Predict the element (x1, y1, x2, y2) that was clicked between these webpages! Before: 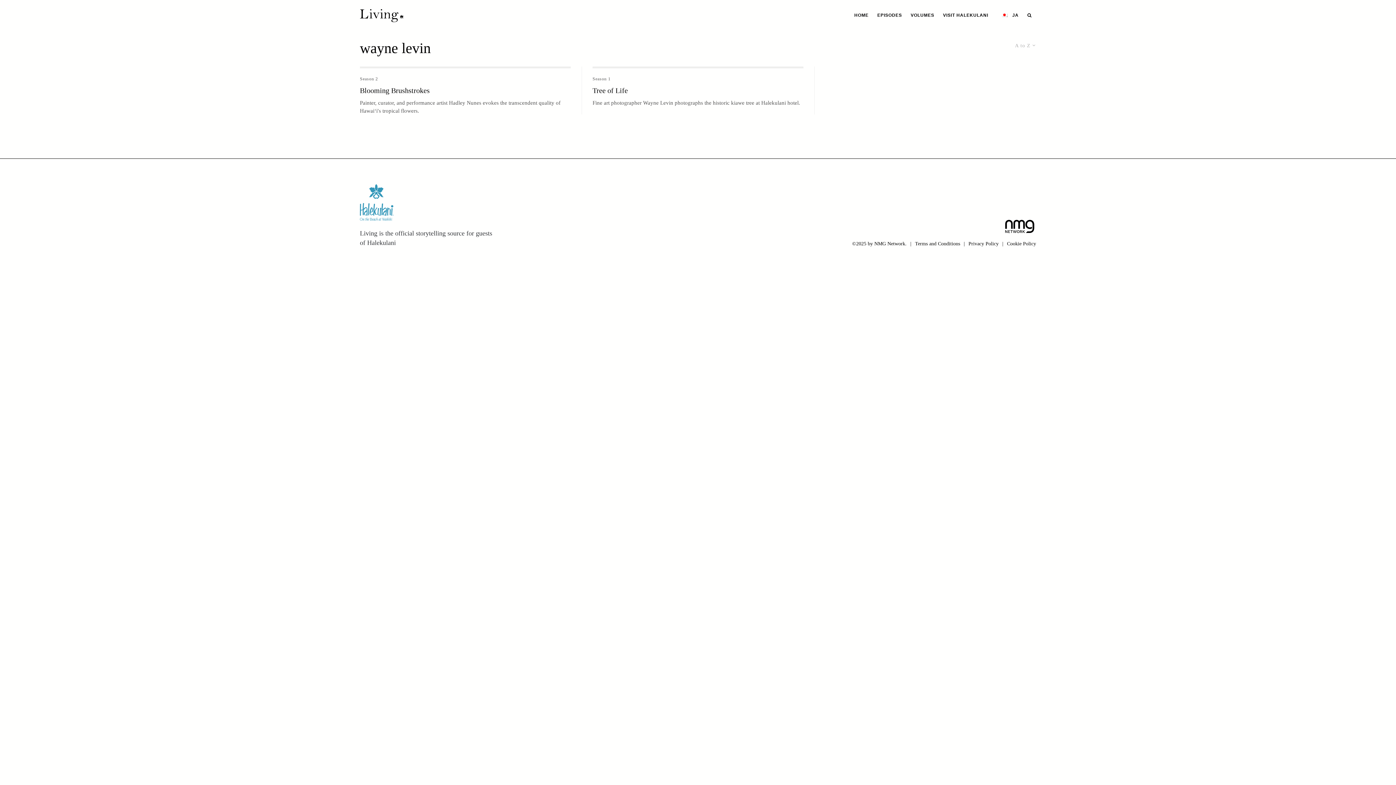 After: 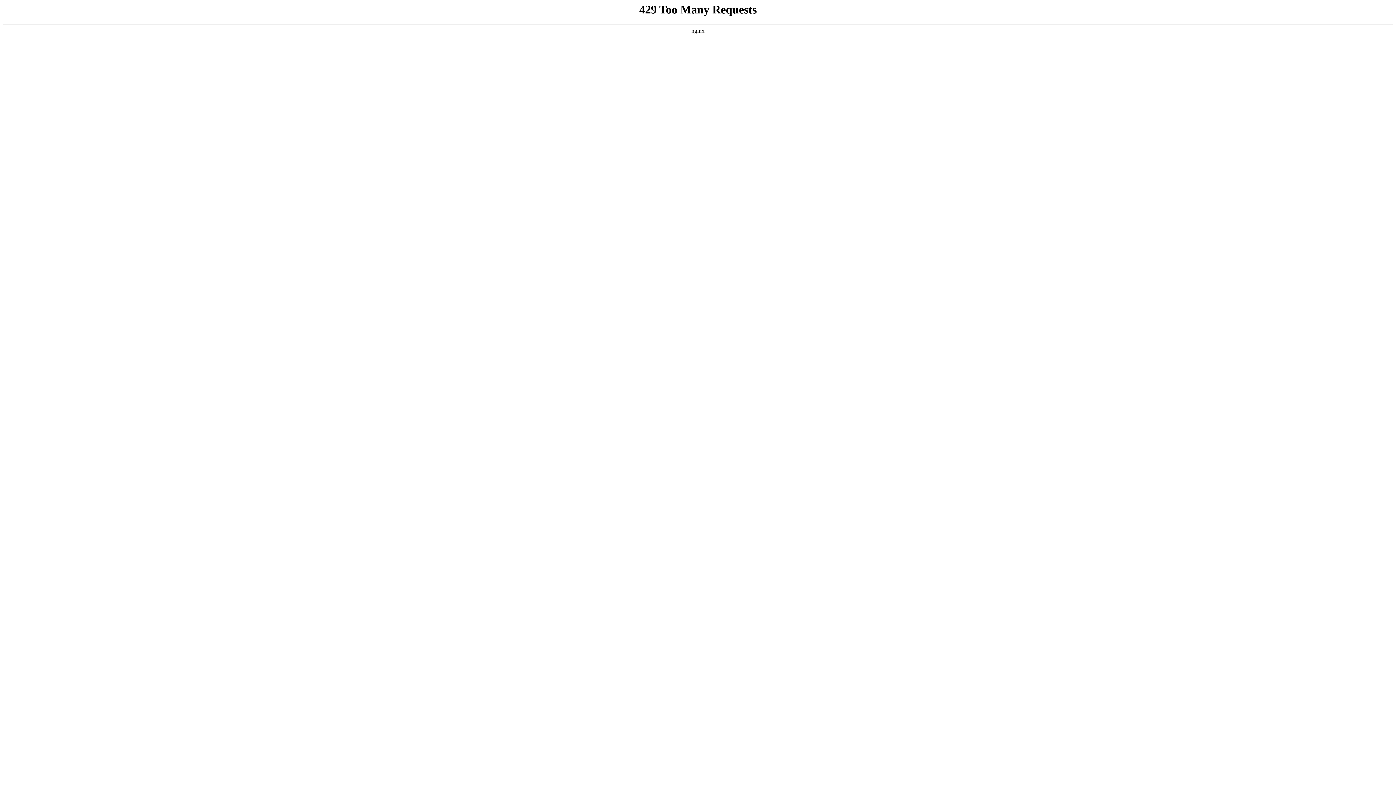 Action: bbox: (992, 0, 1023, 30) label: JA